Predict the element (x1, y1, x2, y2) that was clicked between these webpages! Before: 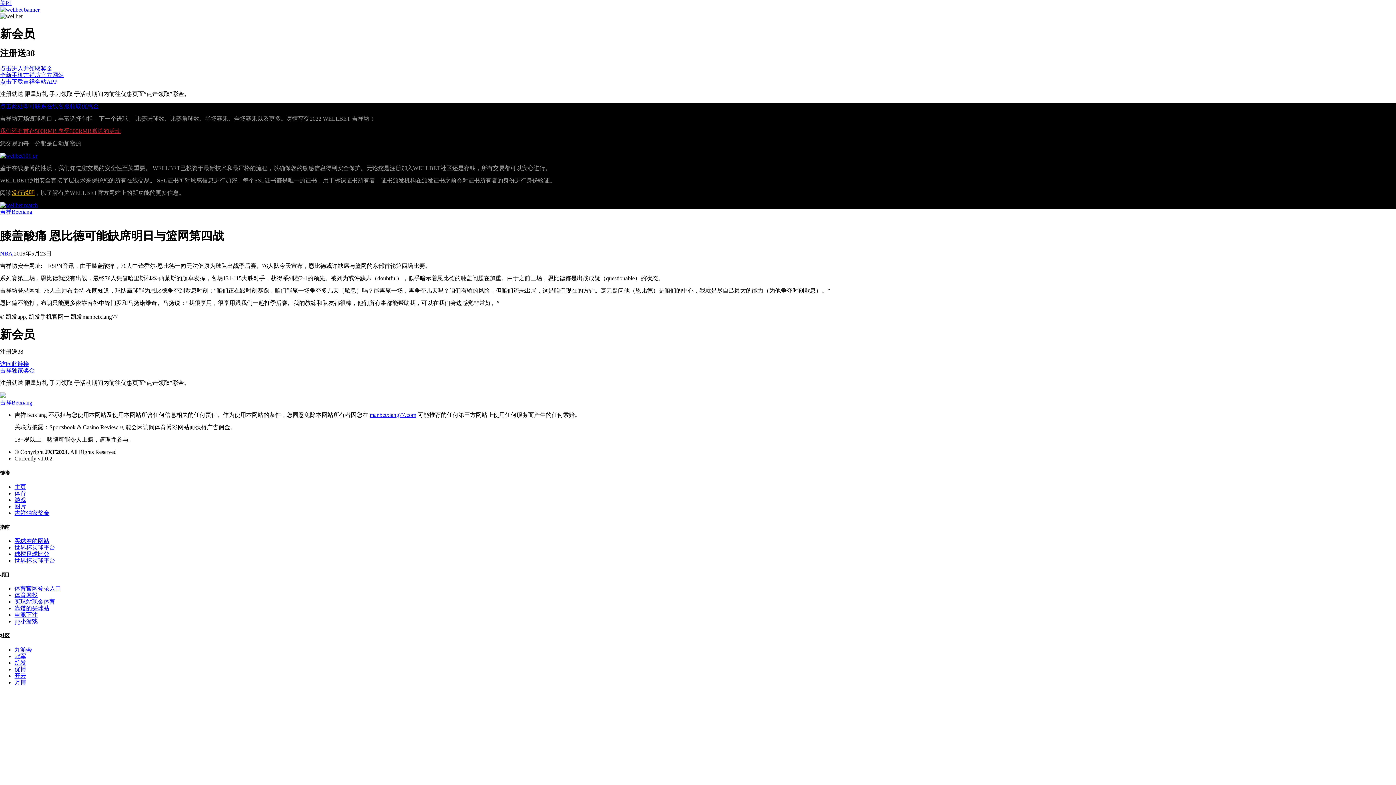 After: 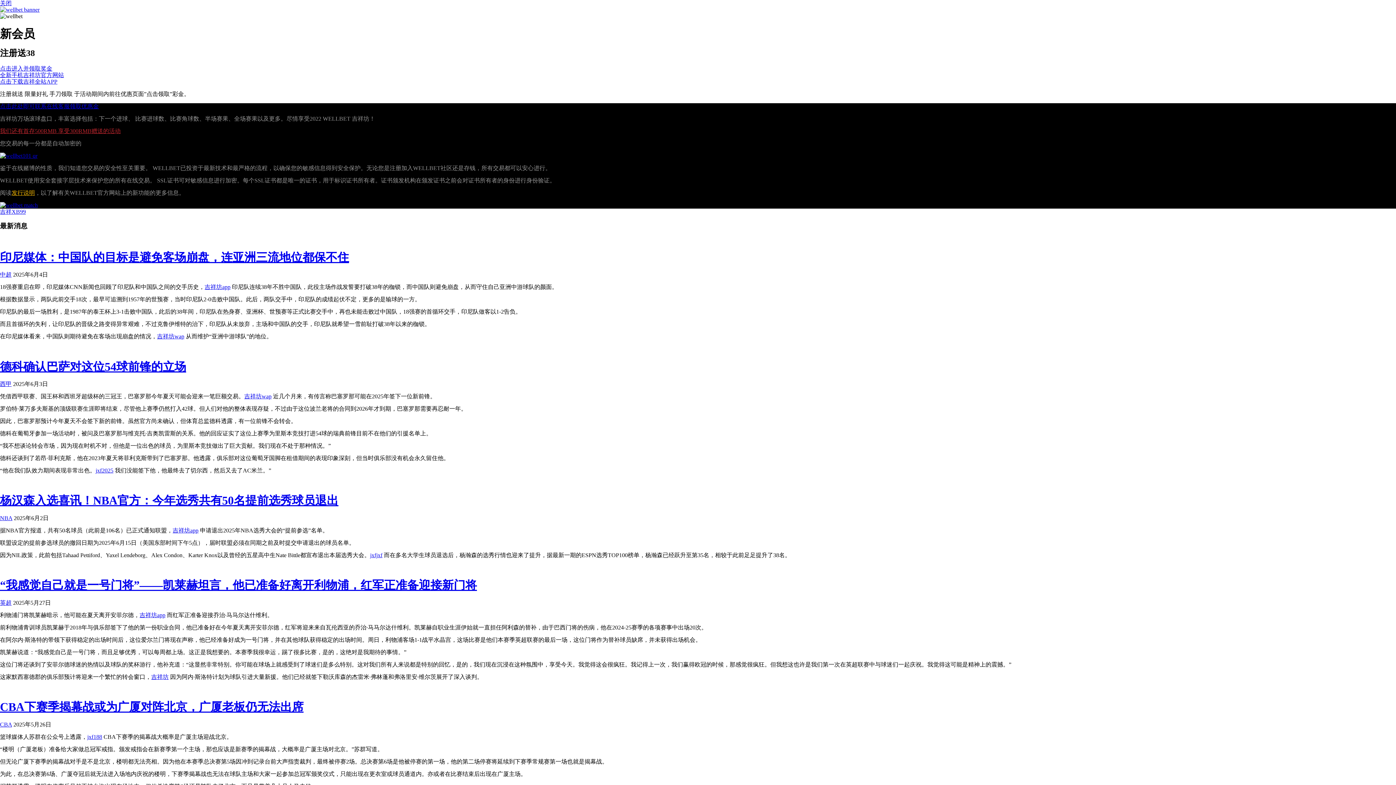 Action: label: 九游会 bbox: (14, 646, 32, 653)